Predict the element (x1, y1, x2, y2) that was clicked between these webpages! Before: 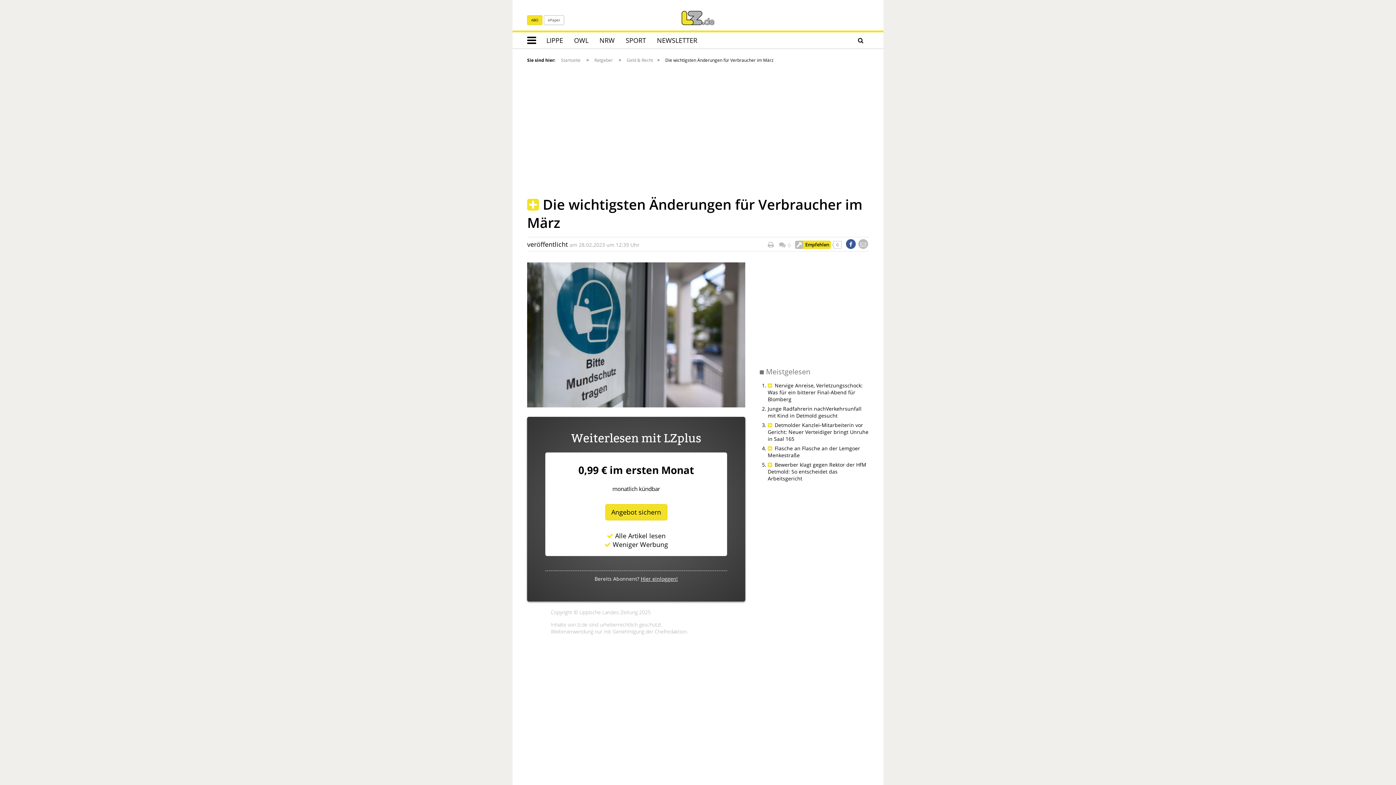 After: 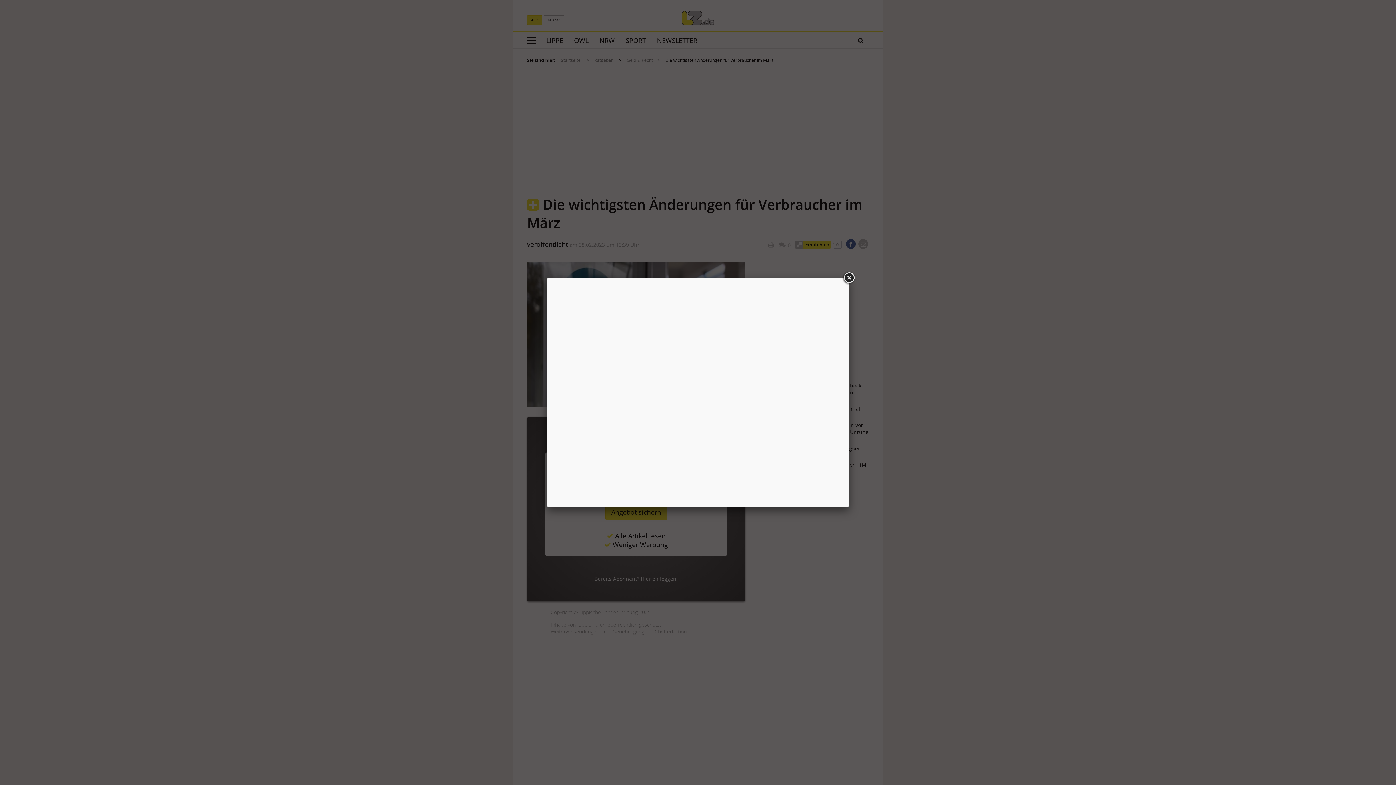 Action: label: E-Mail bbox: (858, 241, 869, 248)